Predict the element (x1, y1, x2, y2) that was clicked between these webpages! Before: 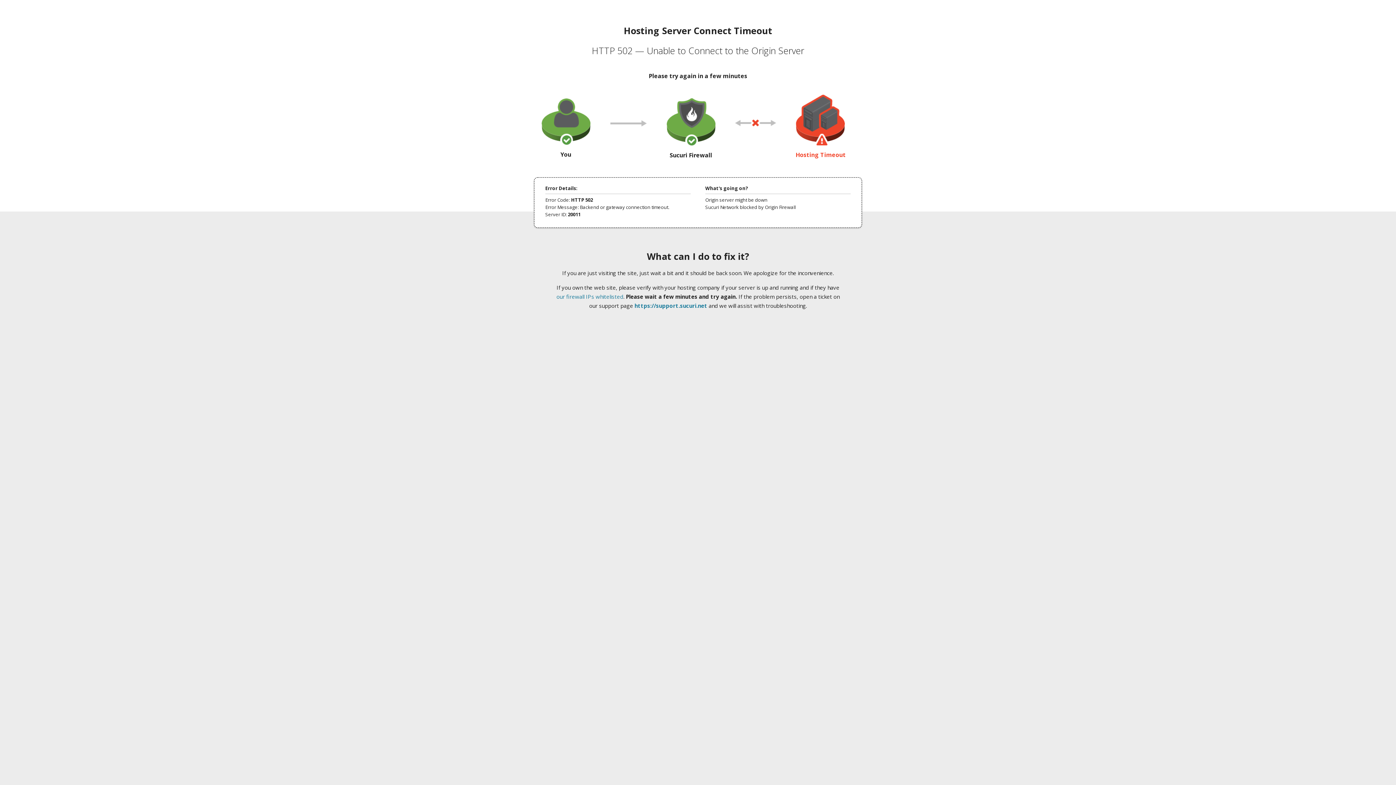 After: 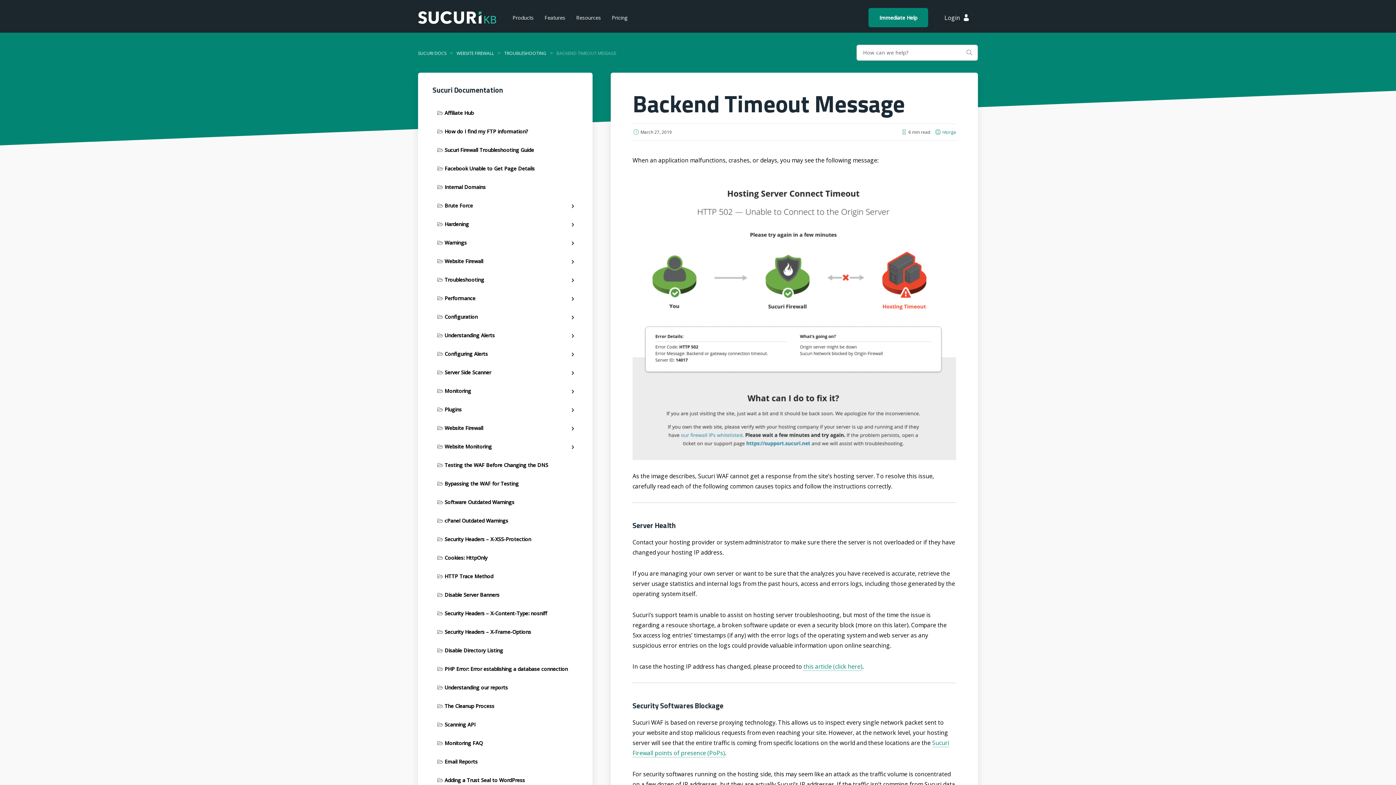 Action: label: our firewall IPs whitelisted bbox: (556, 293, 623, 300)